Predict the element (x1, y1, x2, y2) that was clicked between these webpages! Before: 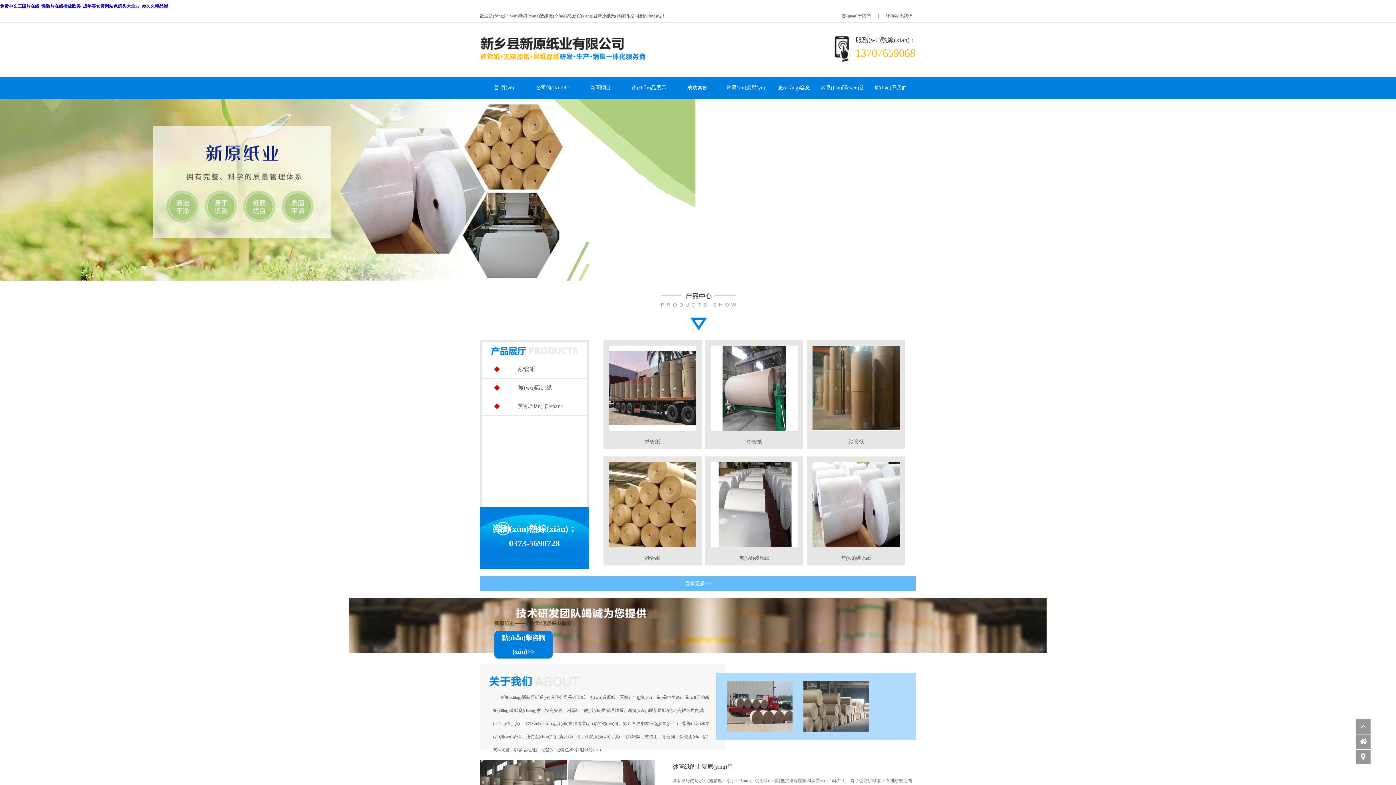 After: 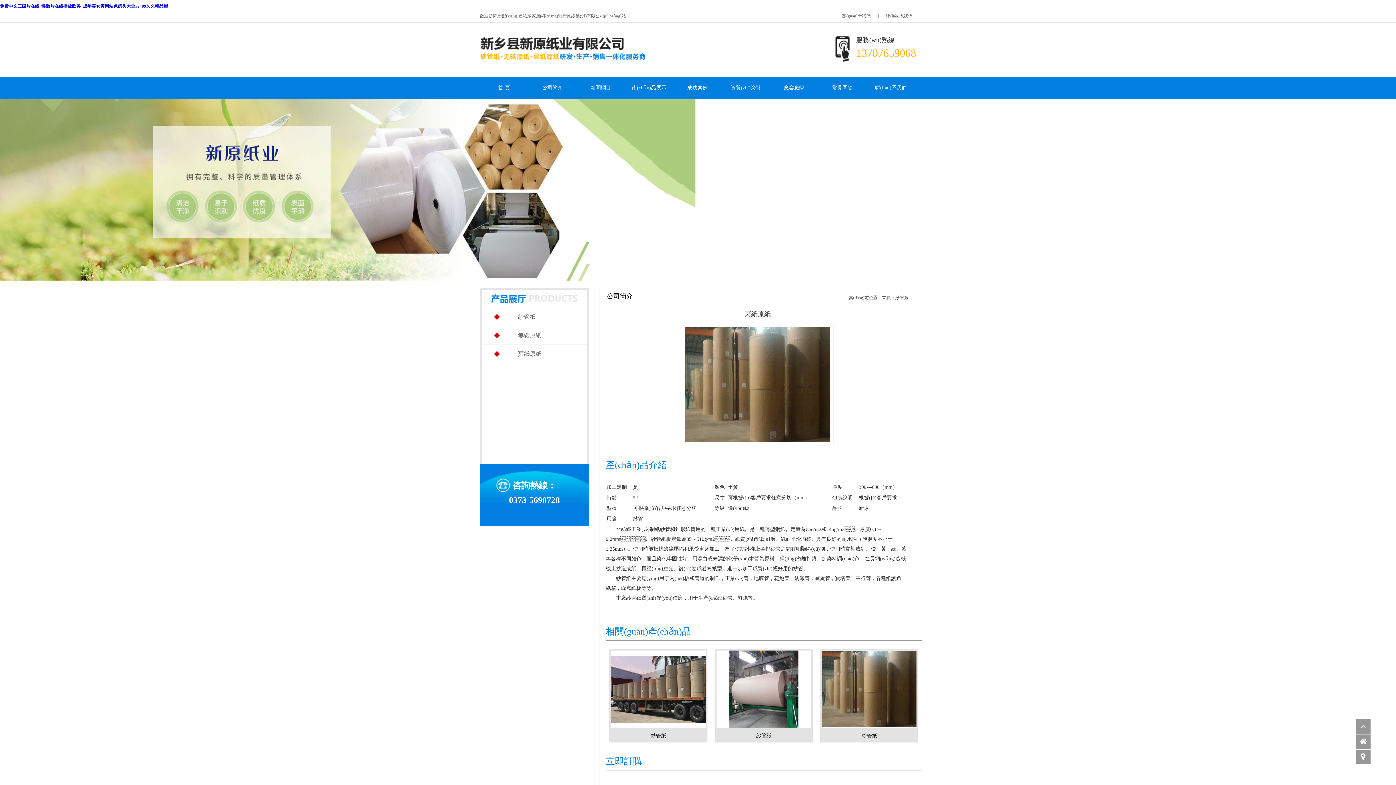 Action: label: 
紗管紙 bbox: (807, 340, 905, 449)